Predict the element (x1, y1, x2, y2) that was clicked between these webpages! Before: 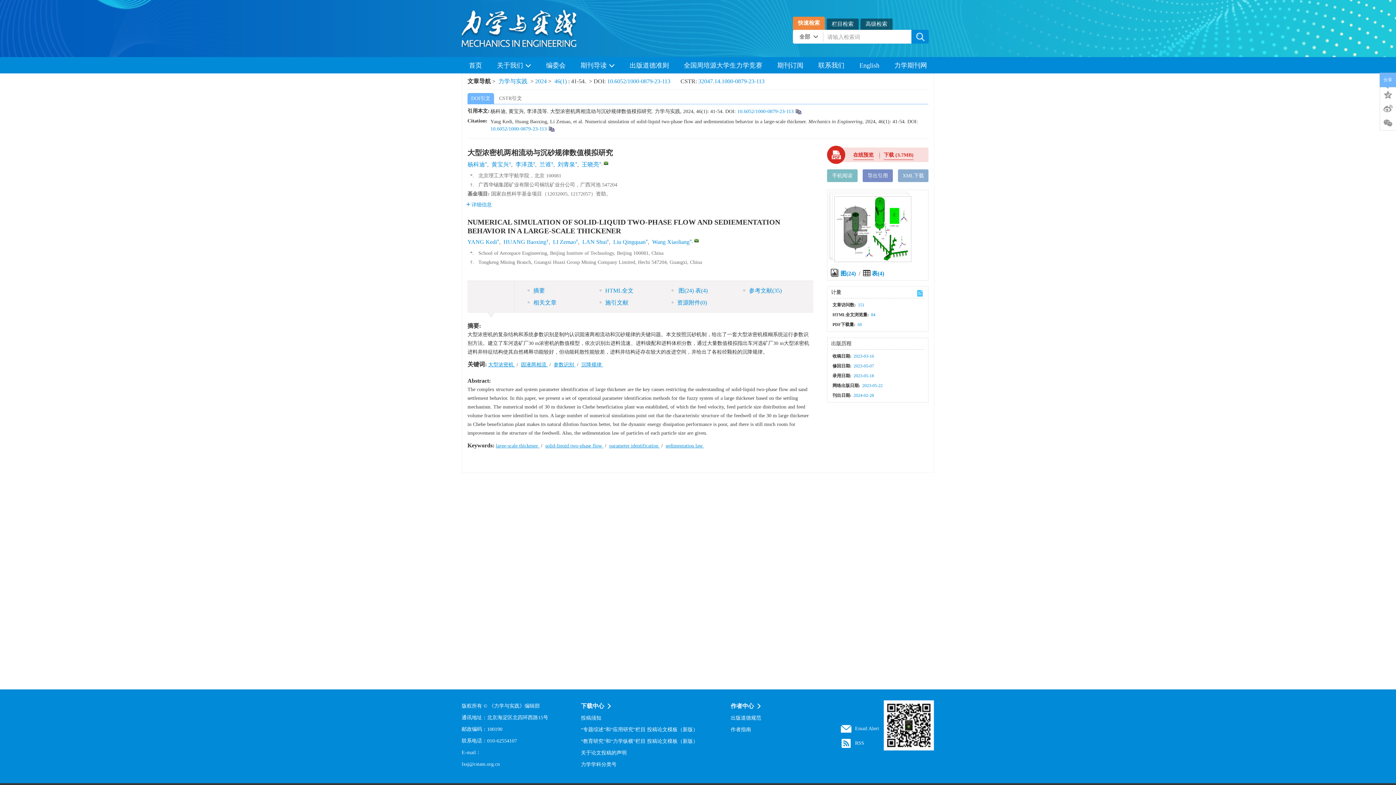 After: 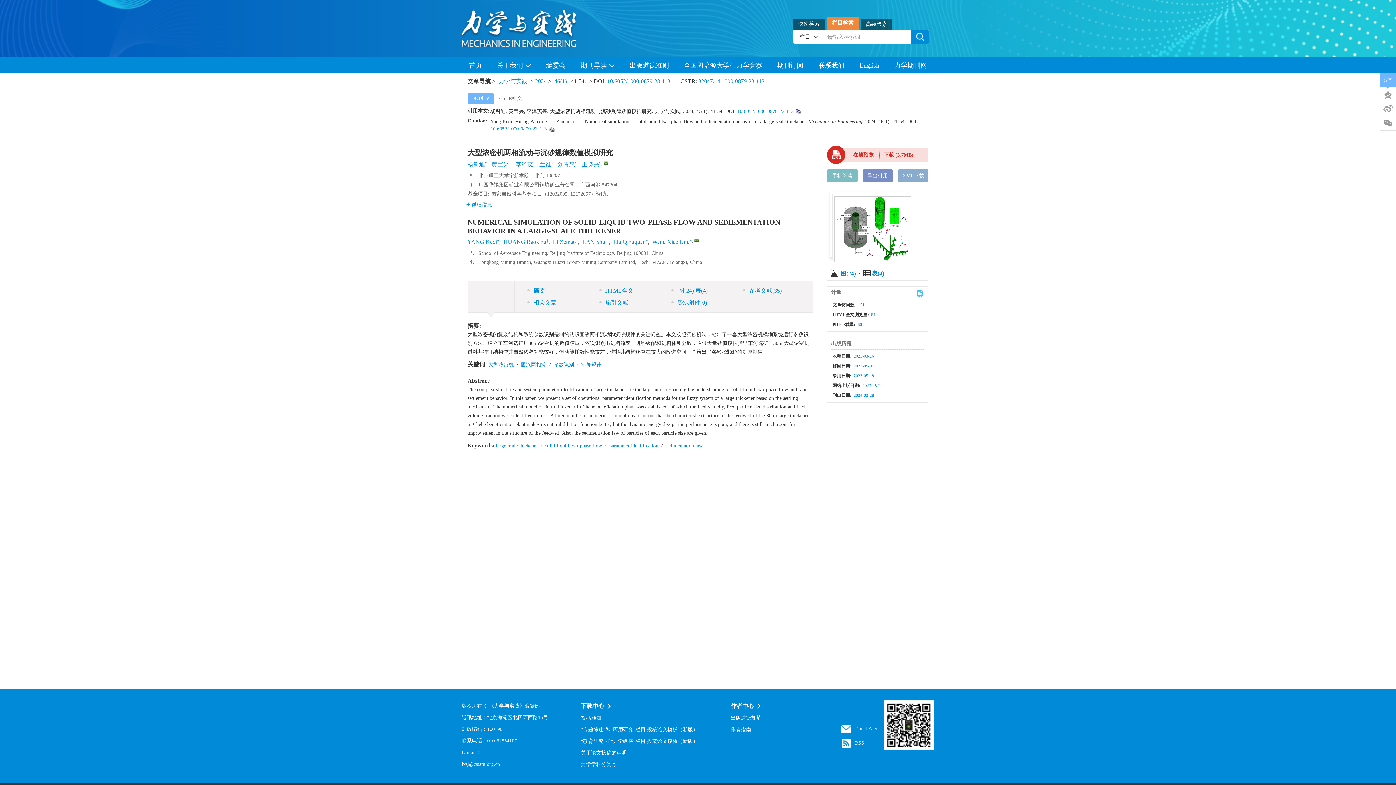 Action: bbox: (832, 21, 853, 26) label: 栏目检索